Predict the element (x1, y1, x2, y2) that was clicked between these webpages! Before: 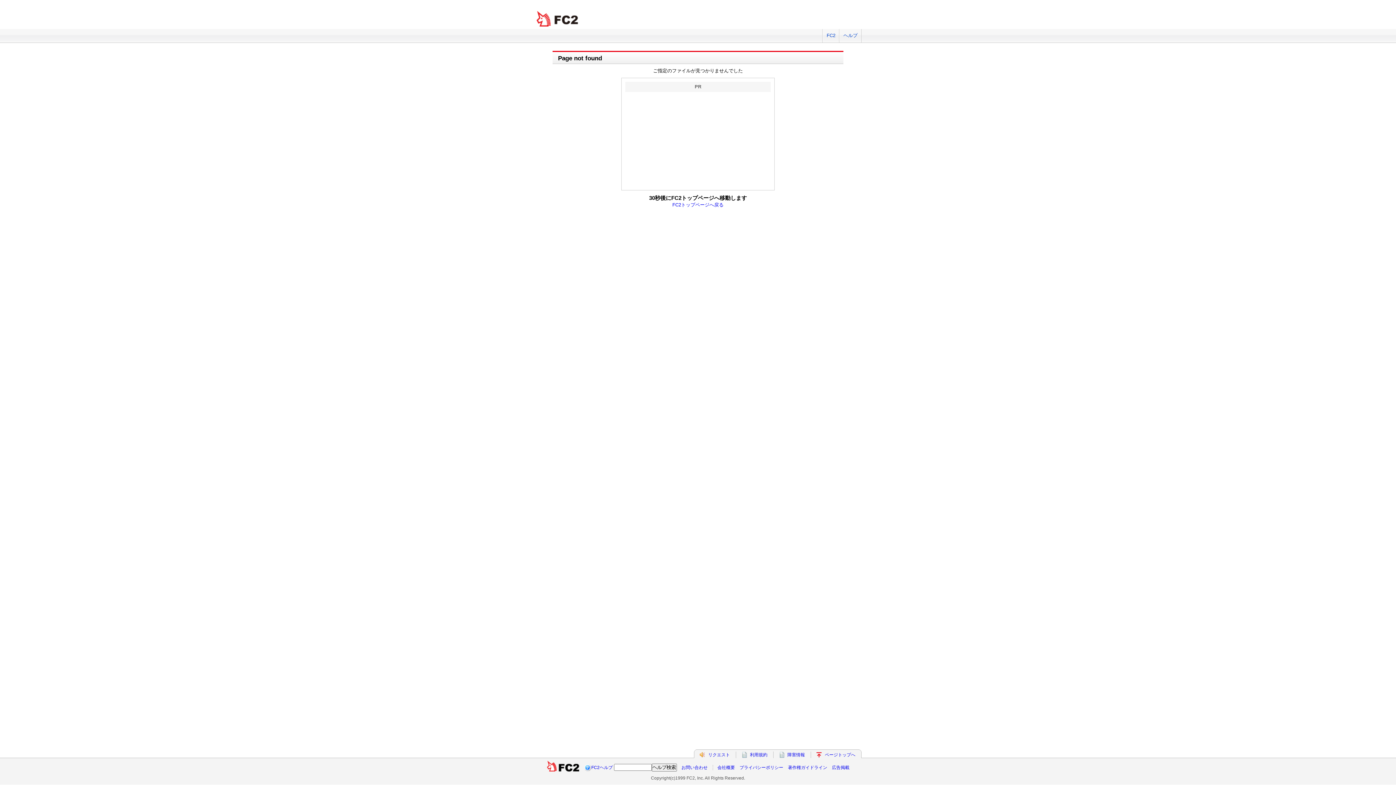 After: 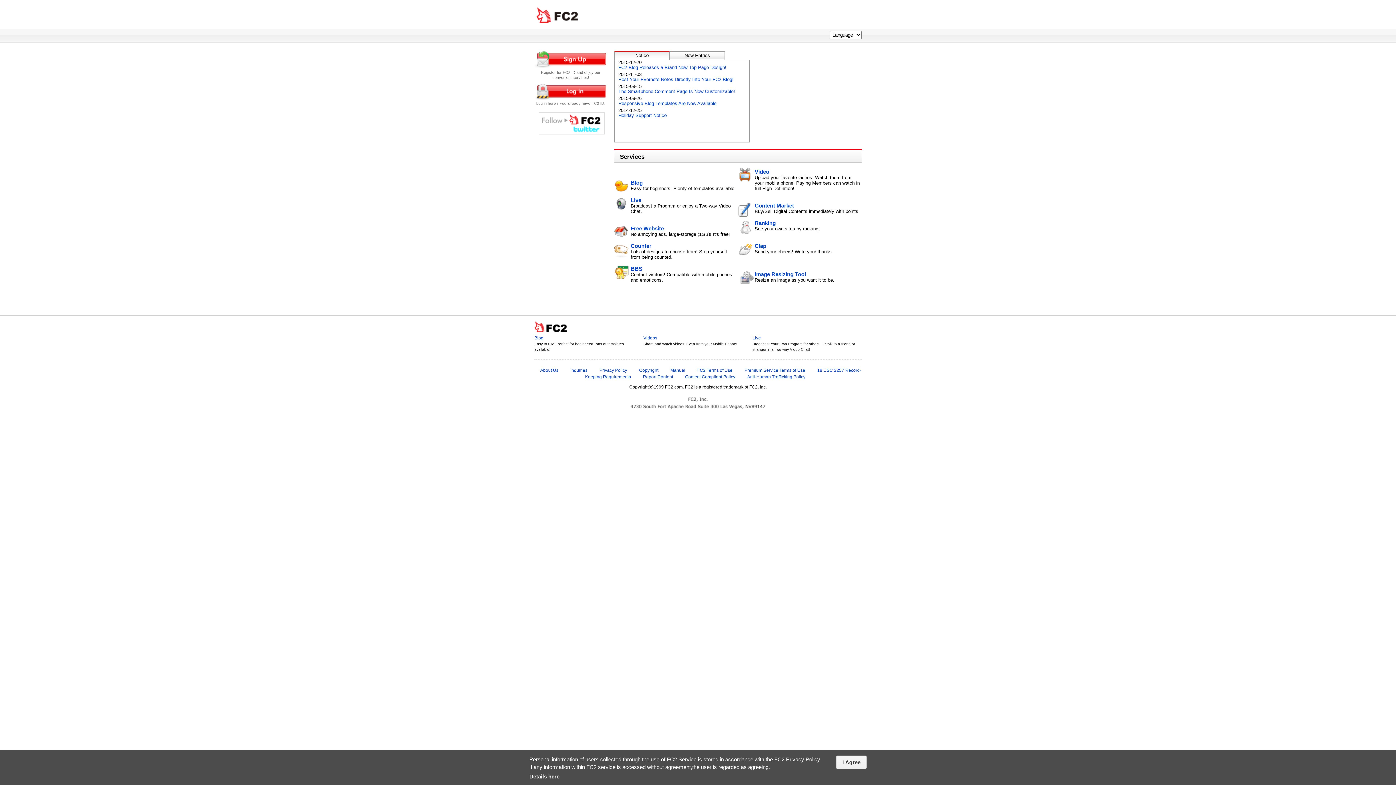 Action: bbox: (546, 765, 579, 770)